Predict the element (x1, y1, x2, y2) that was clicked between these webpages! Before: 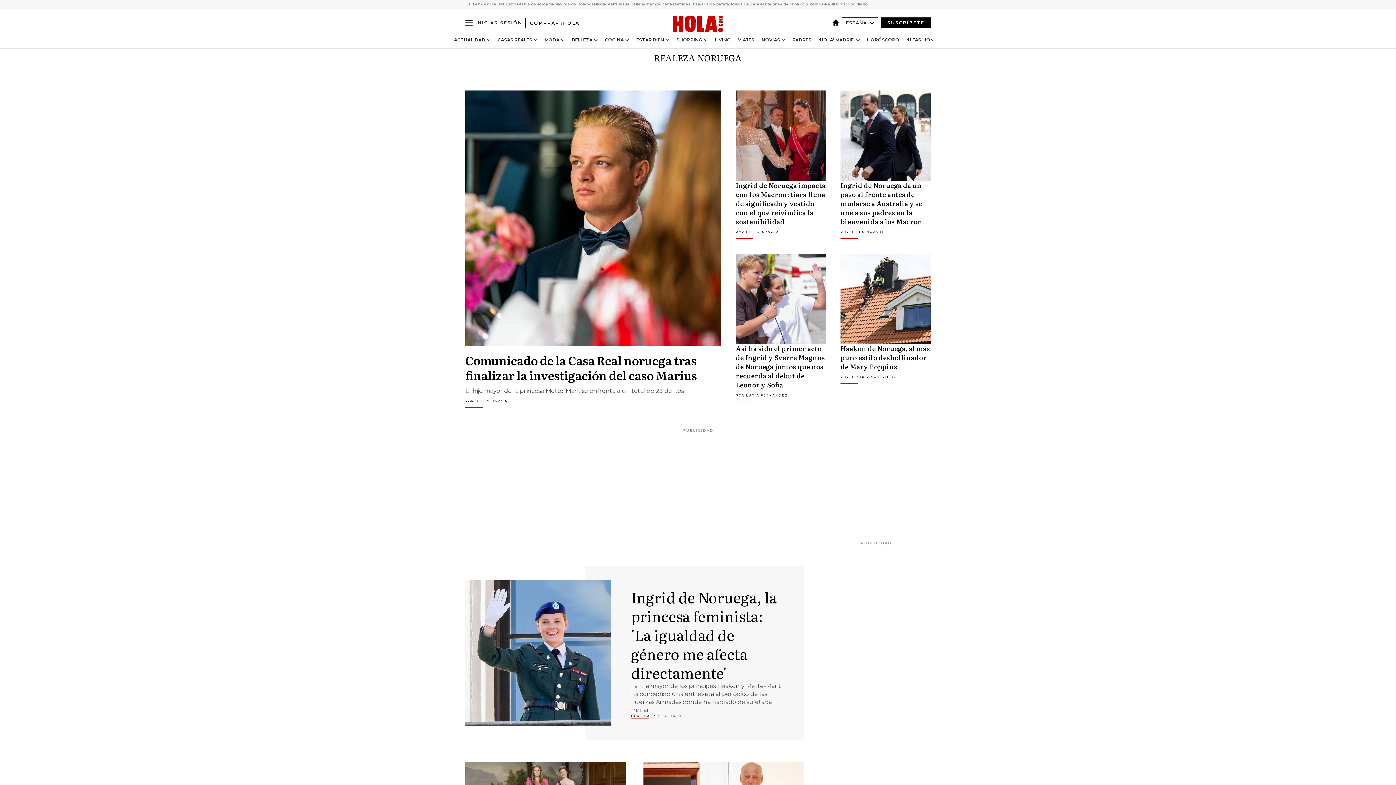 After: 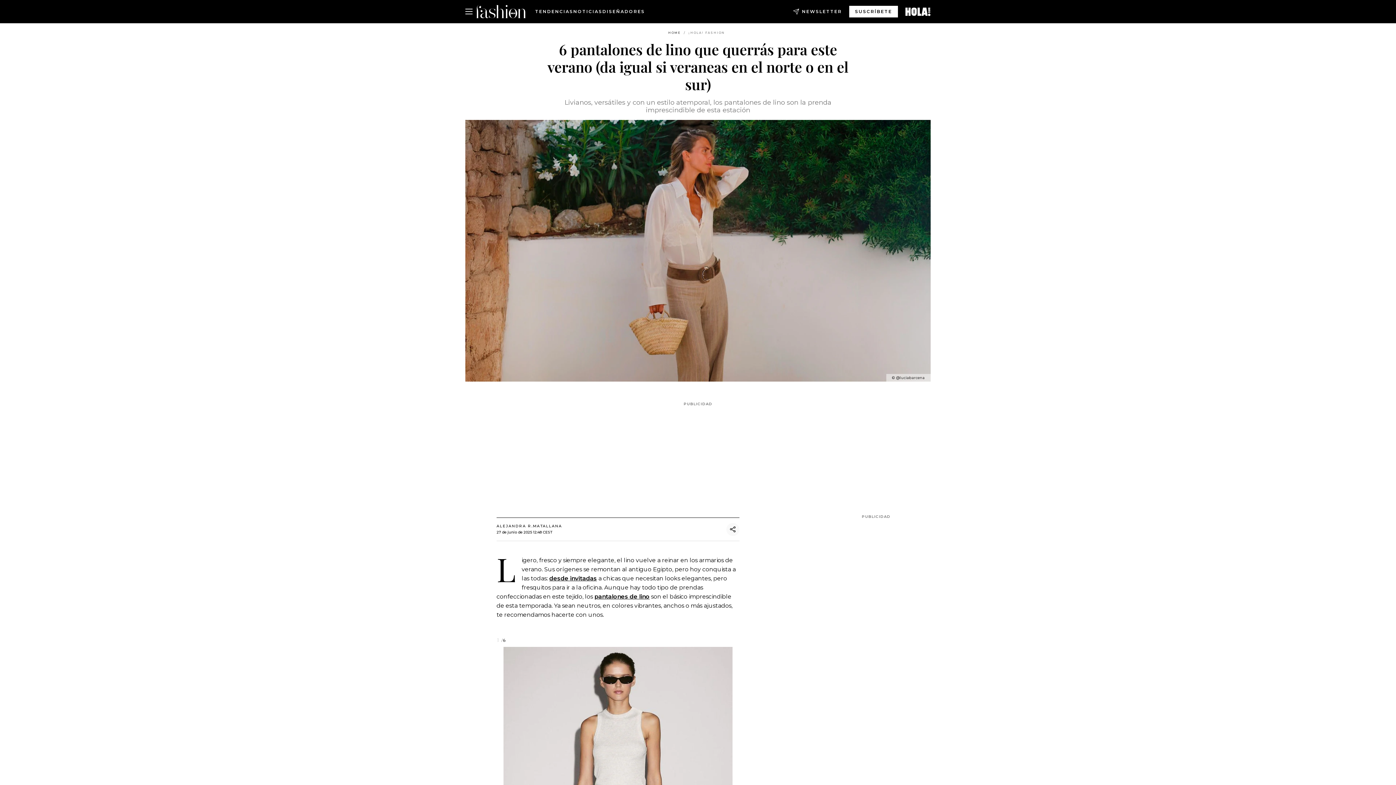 Action: label: Pantalones de lino bbox: (759, 1, 797, 7)